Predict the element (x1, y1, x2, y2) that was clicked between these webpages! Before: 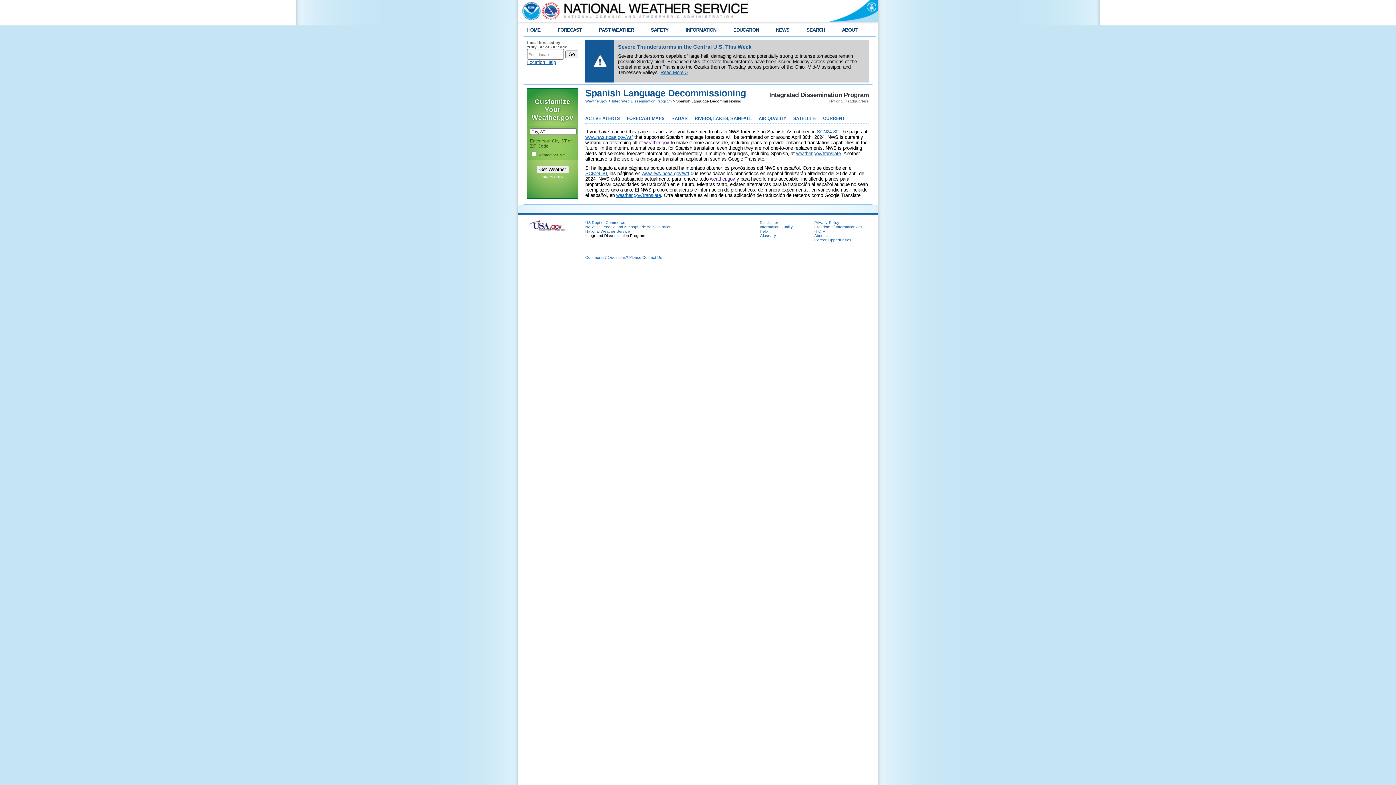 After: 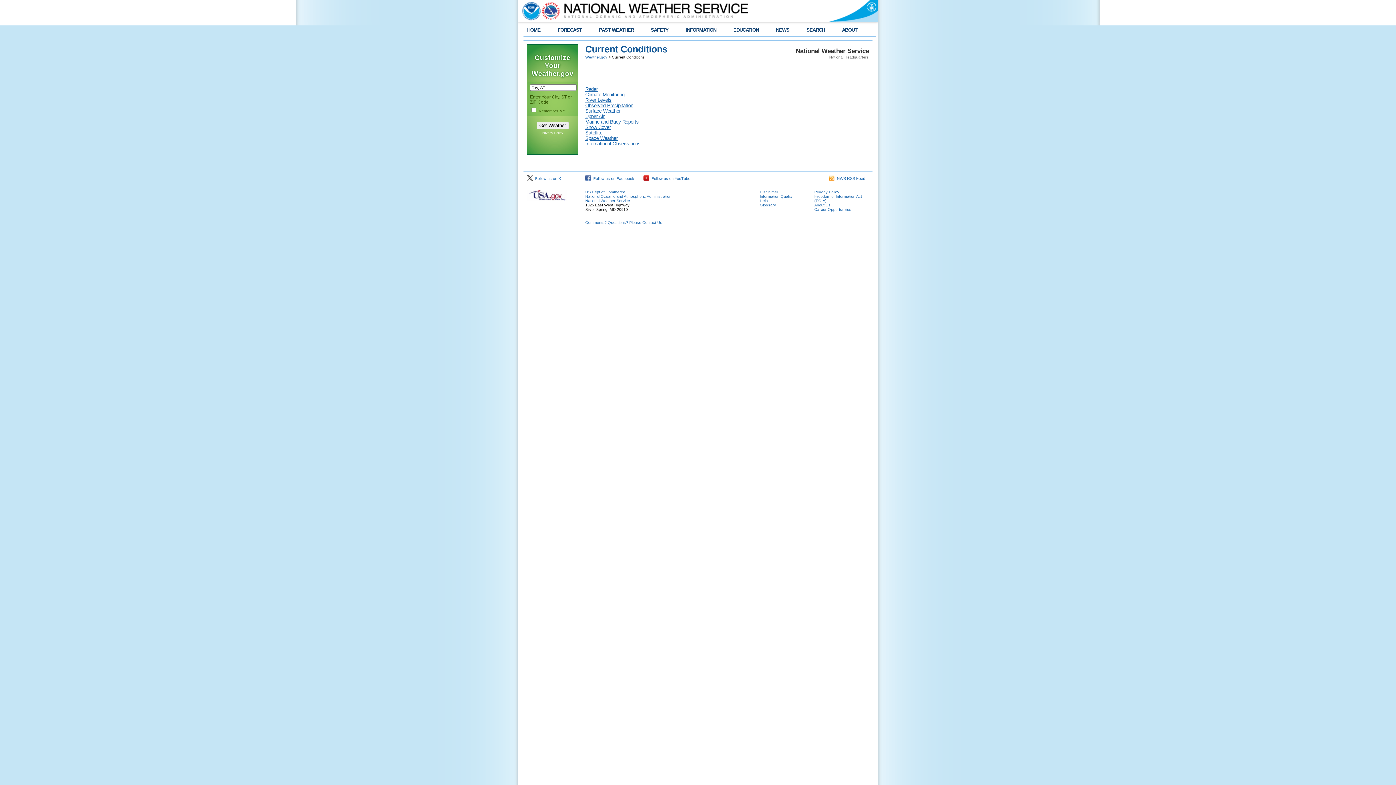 Action: label: CURRENT bbox: (823, 116, 849, 121)